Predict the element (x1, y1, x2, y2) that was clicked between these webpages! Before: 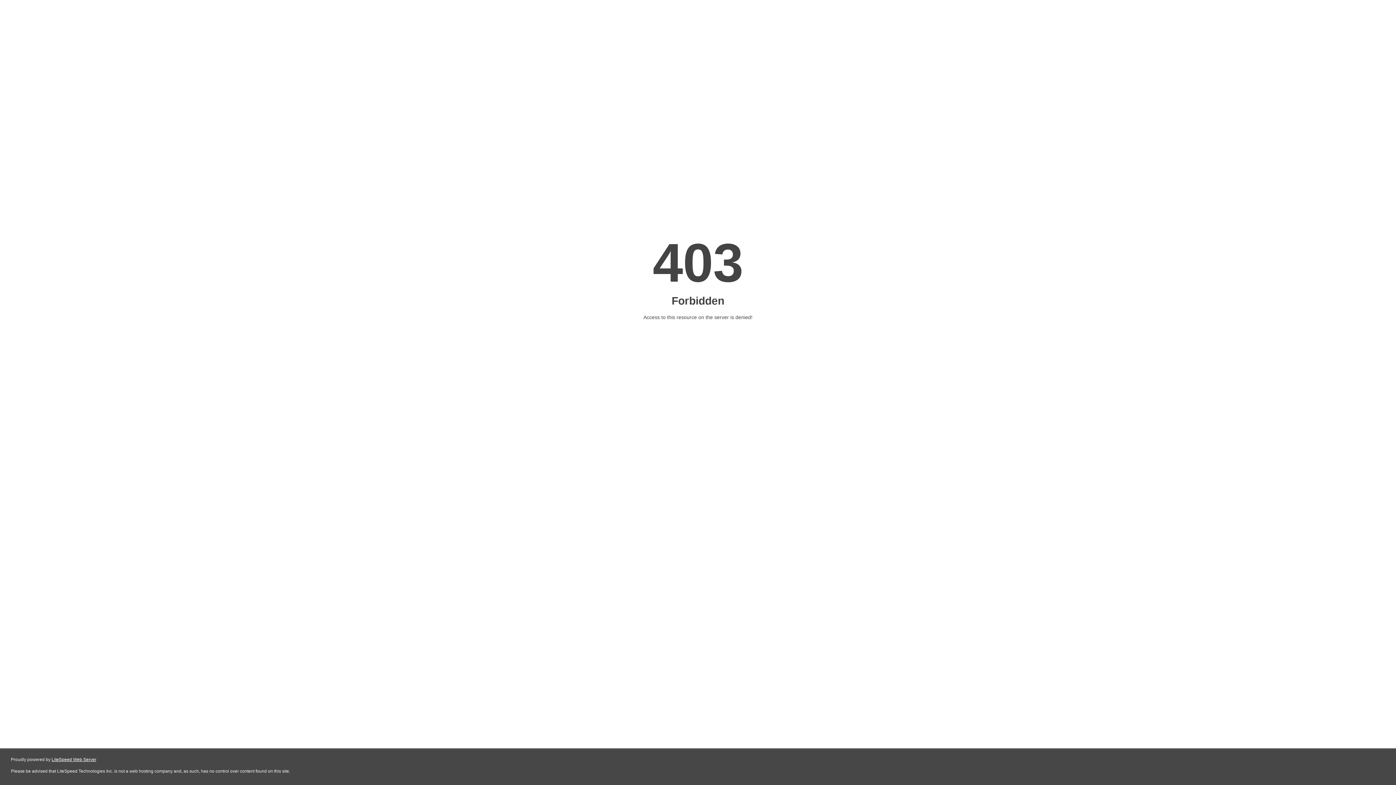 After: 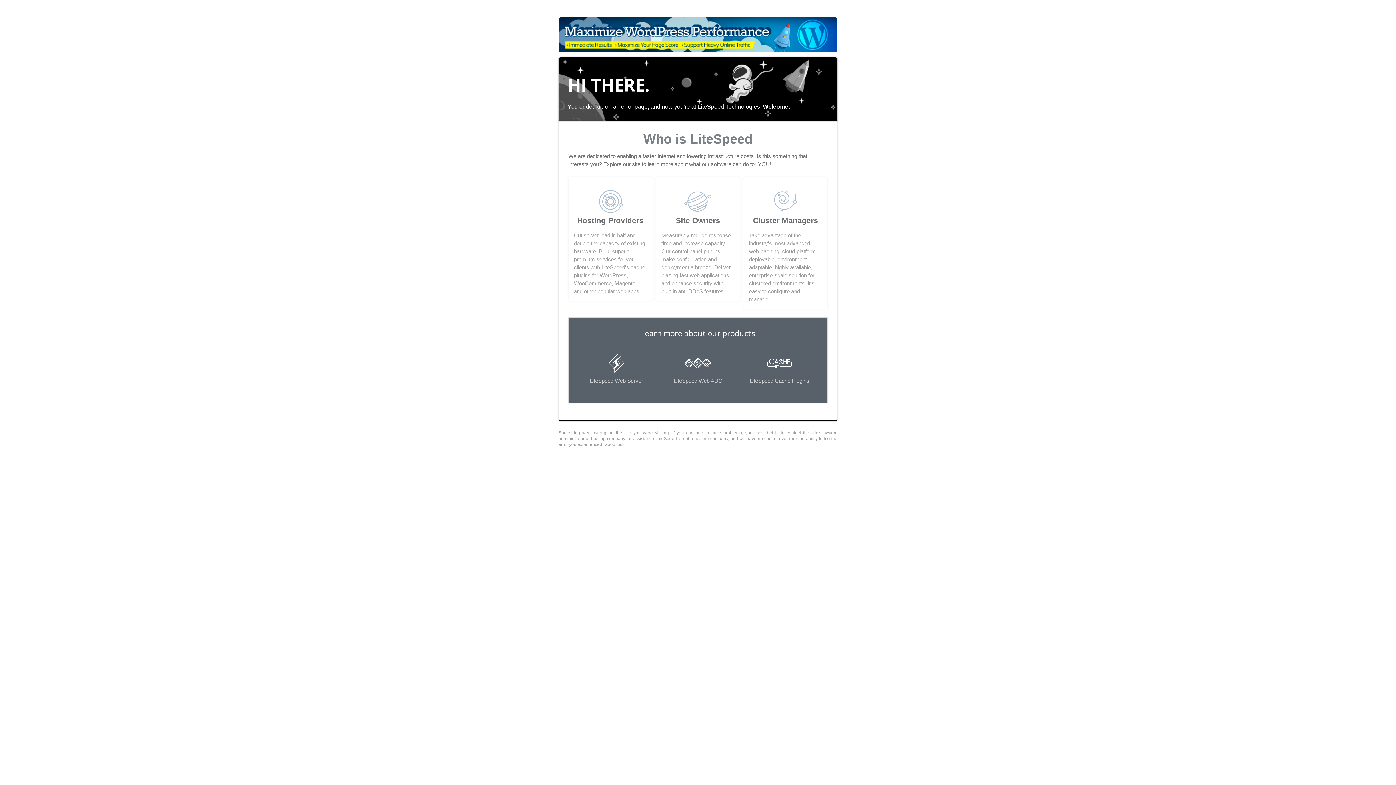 Action: label: LiteSpeed Web Server bbox: (51, 757, 96, 762)